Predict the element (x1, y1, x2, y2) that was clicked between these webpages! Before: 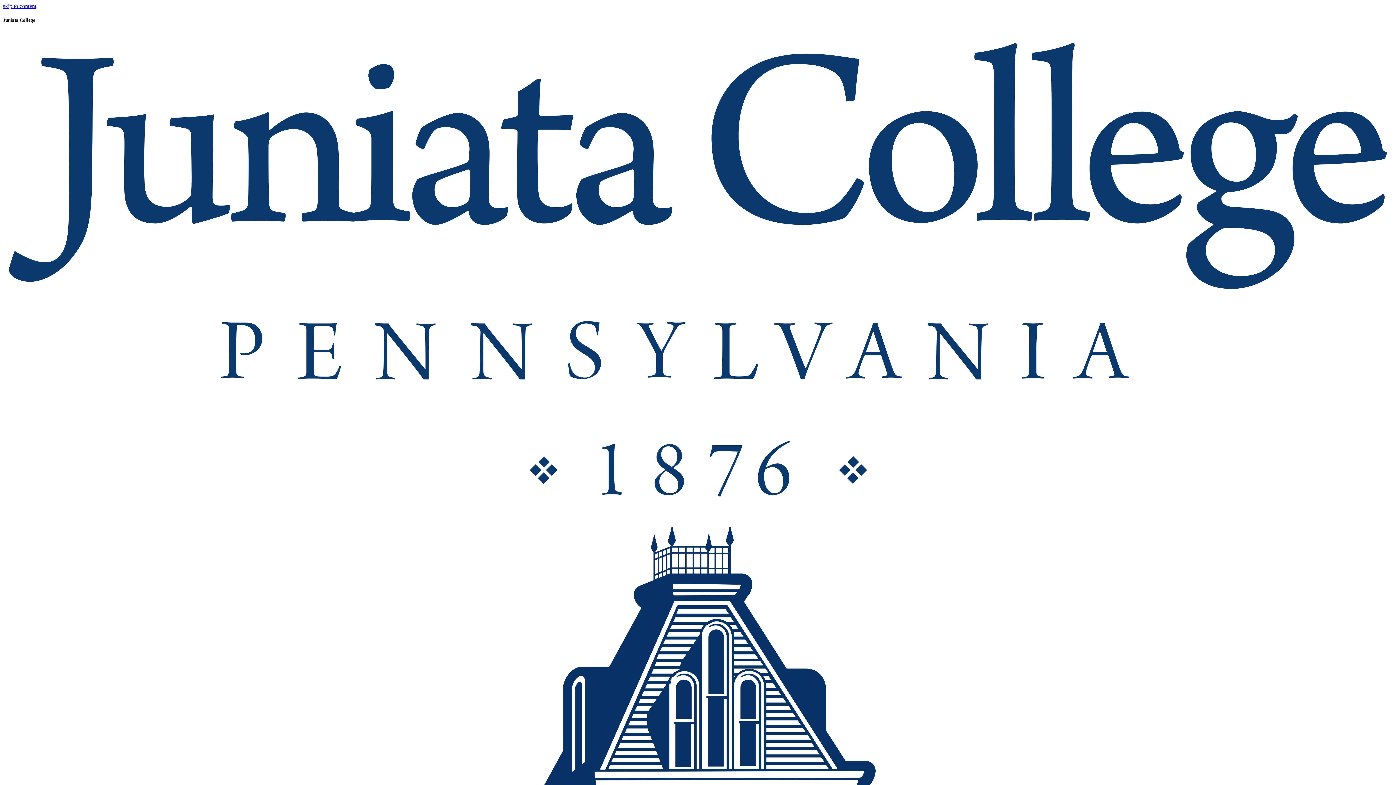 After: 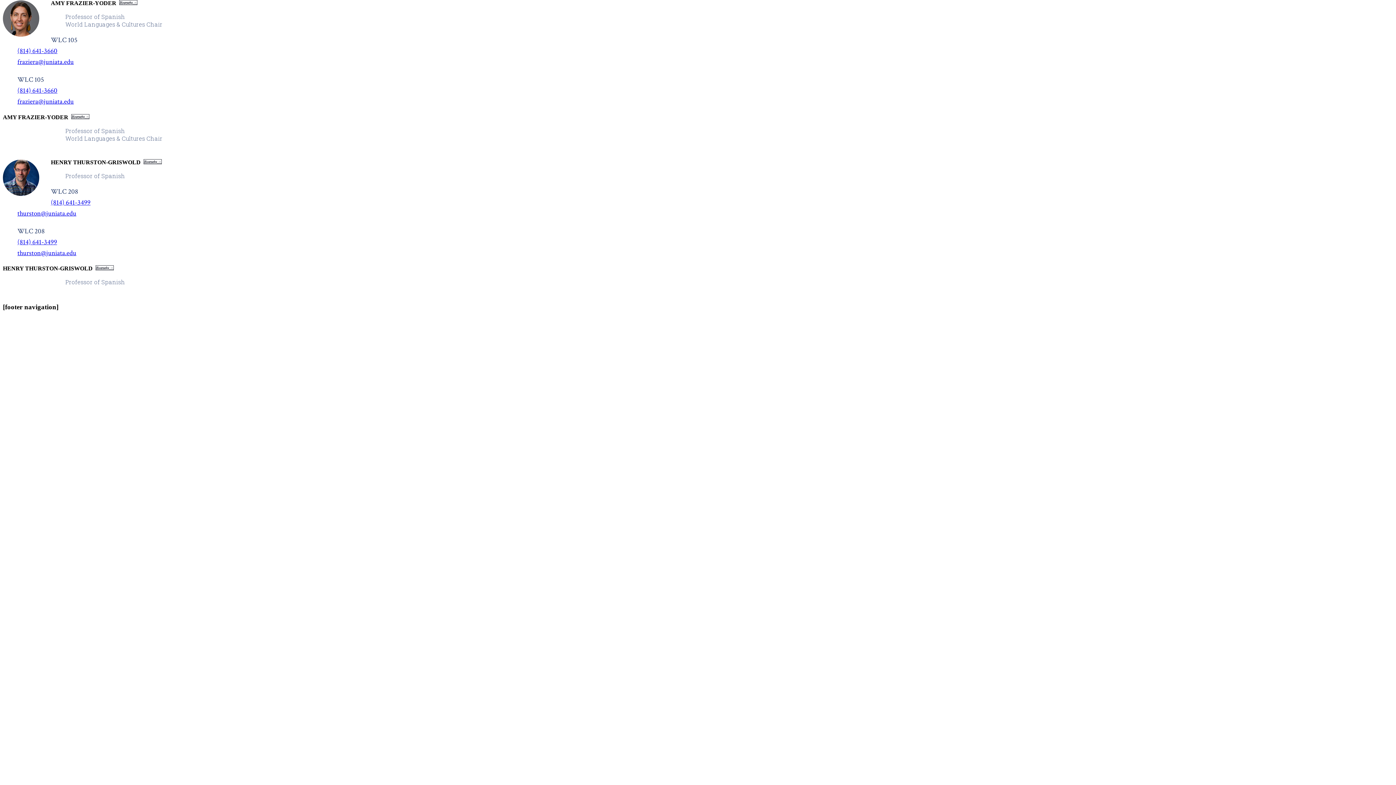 Action: label: skip to content bbox: (2, 2, 36, 9)